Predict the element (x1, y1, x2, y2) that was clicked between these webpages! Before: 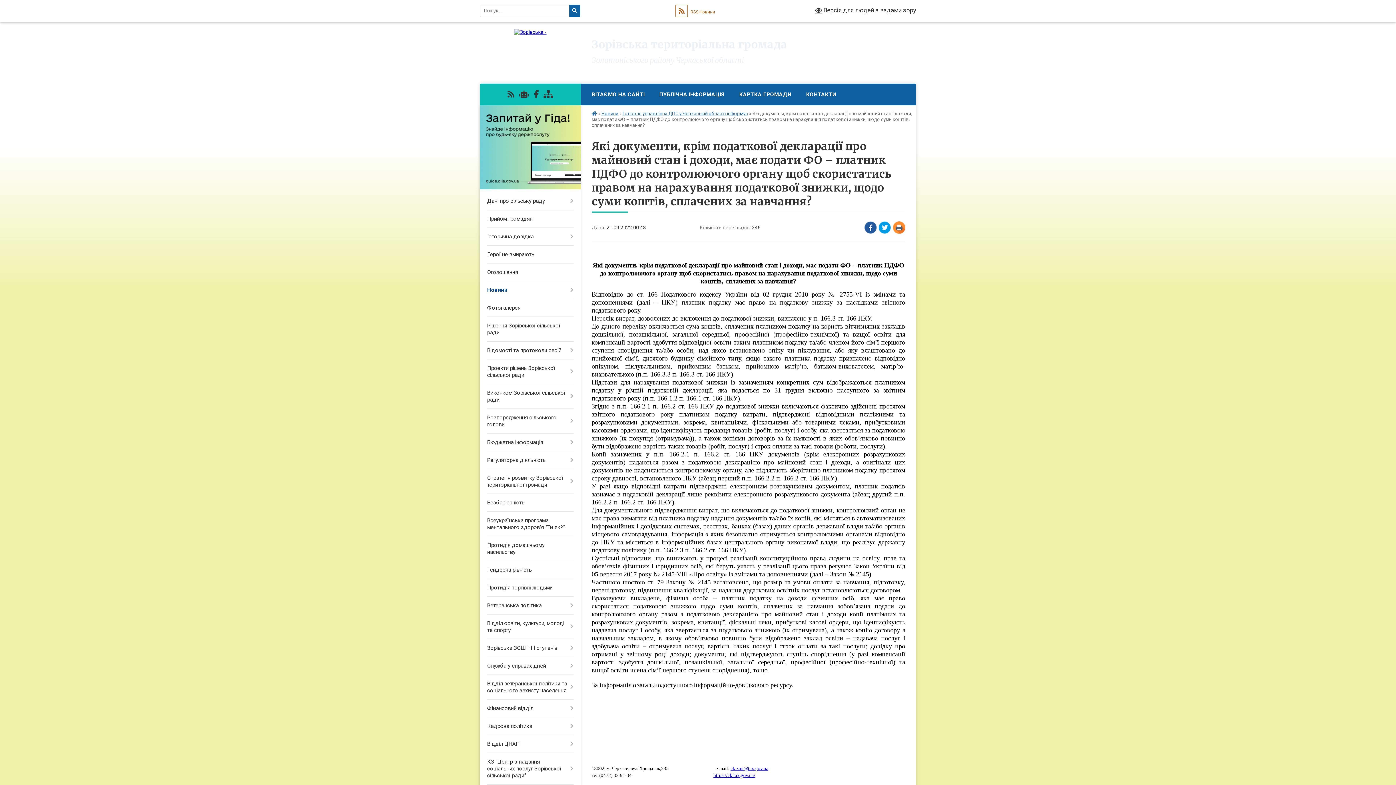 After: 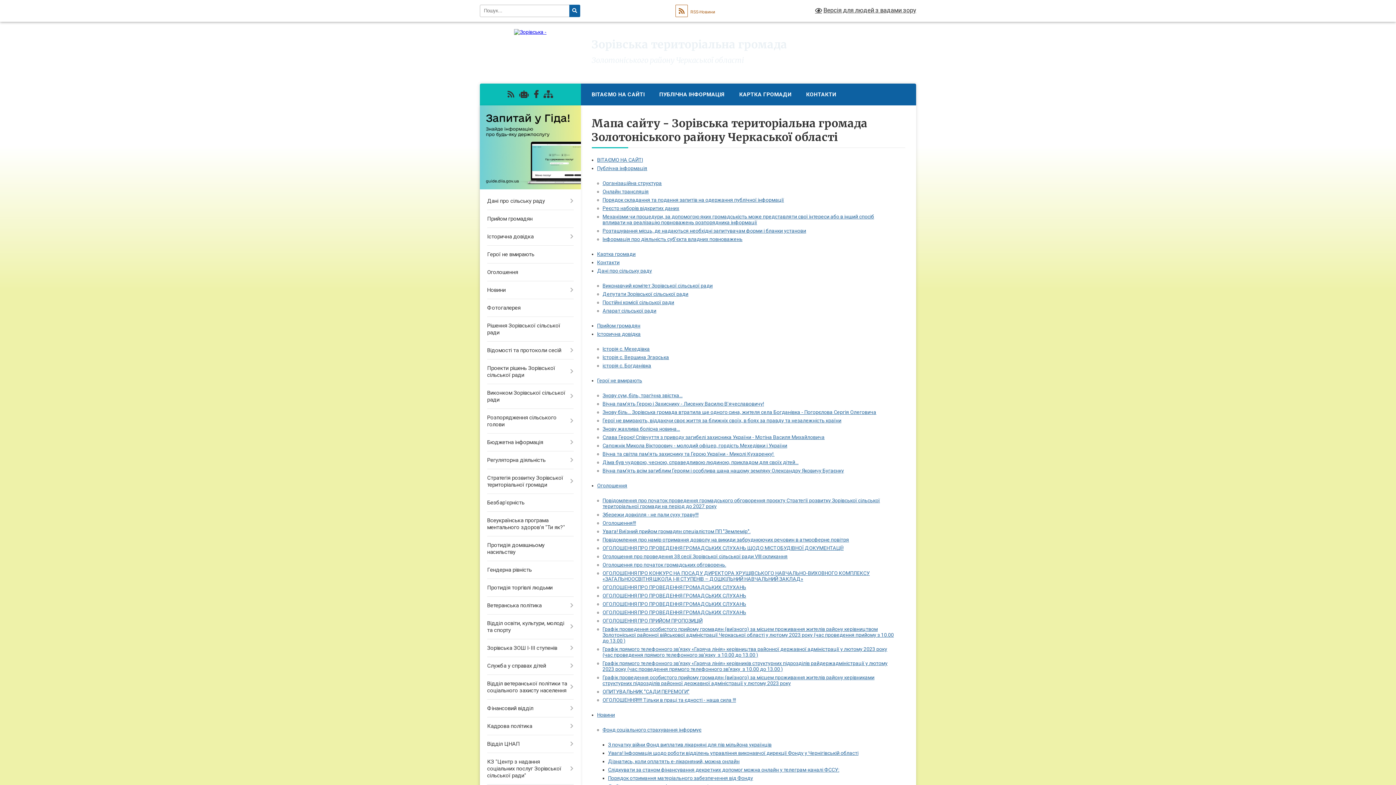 Action: bbox: (543, 90, 553, 98)